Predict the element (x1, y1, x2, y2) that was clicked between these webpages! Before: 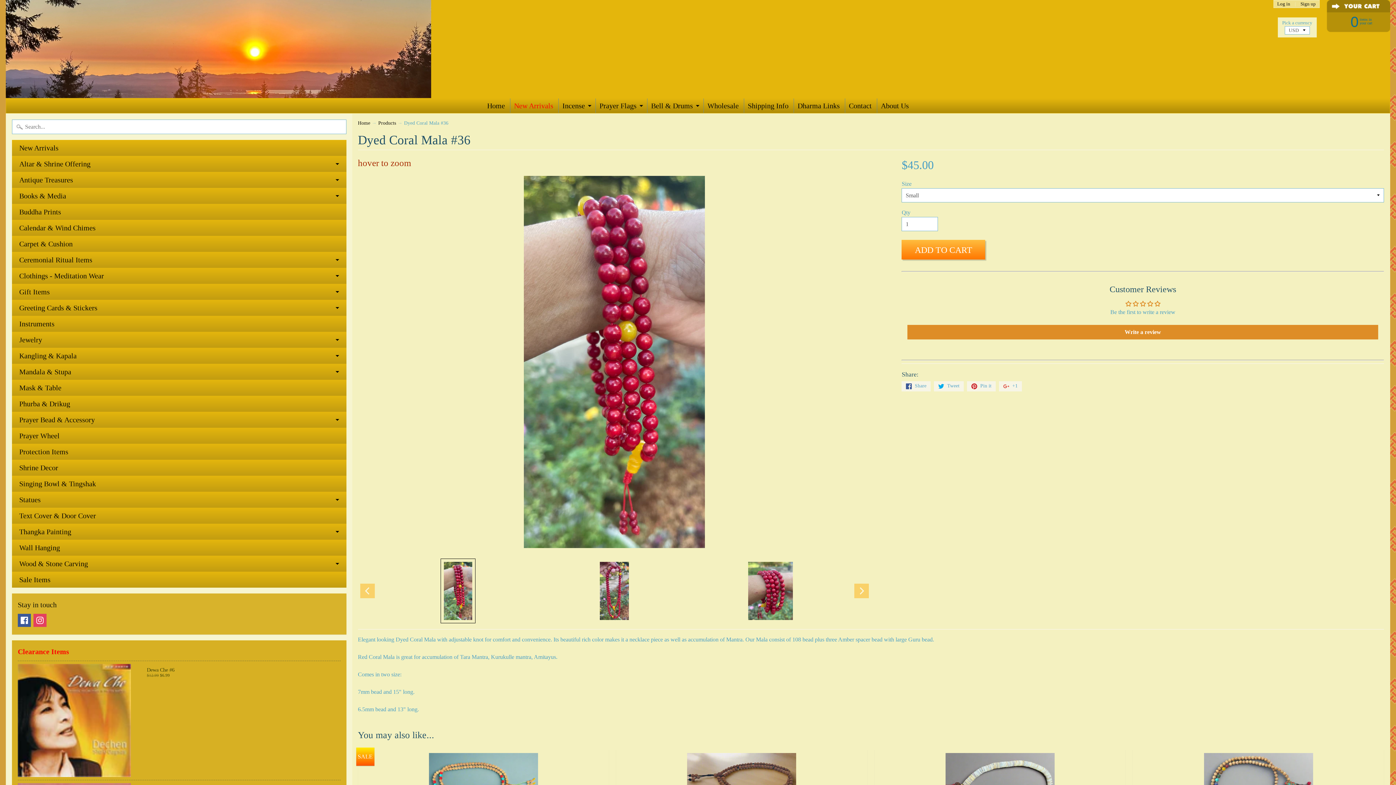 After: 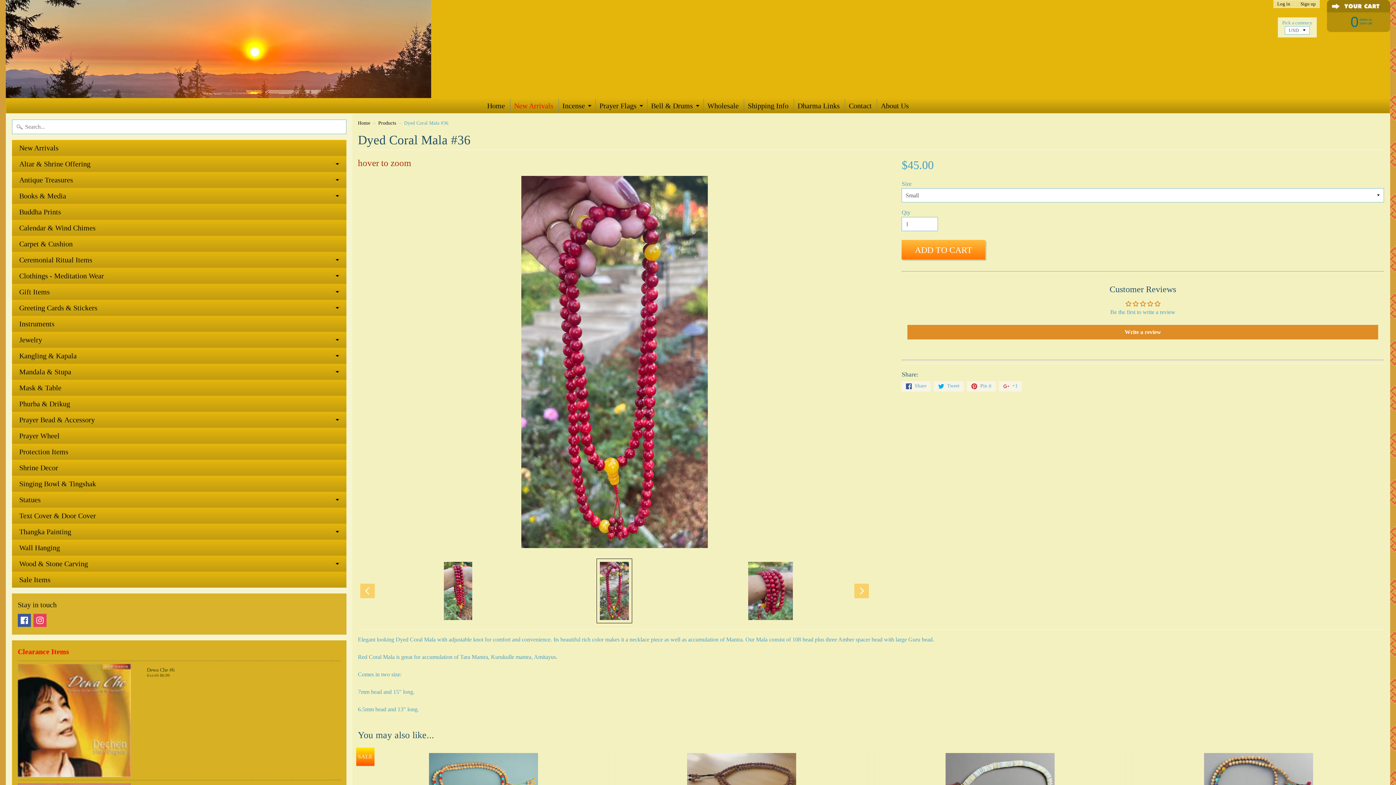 Action: bbox: (596, 558, 632, 623)